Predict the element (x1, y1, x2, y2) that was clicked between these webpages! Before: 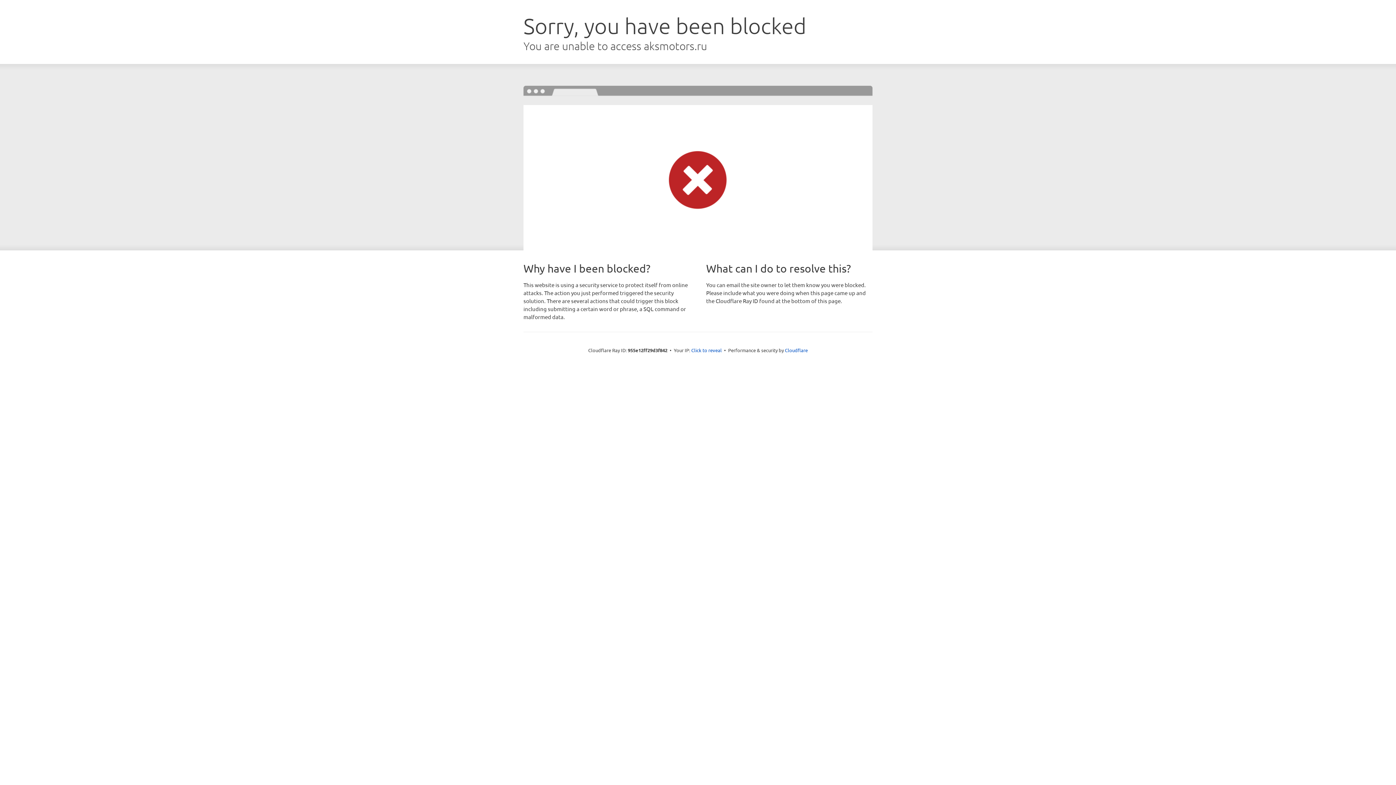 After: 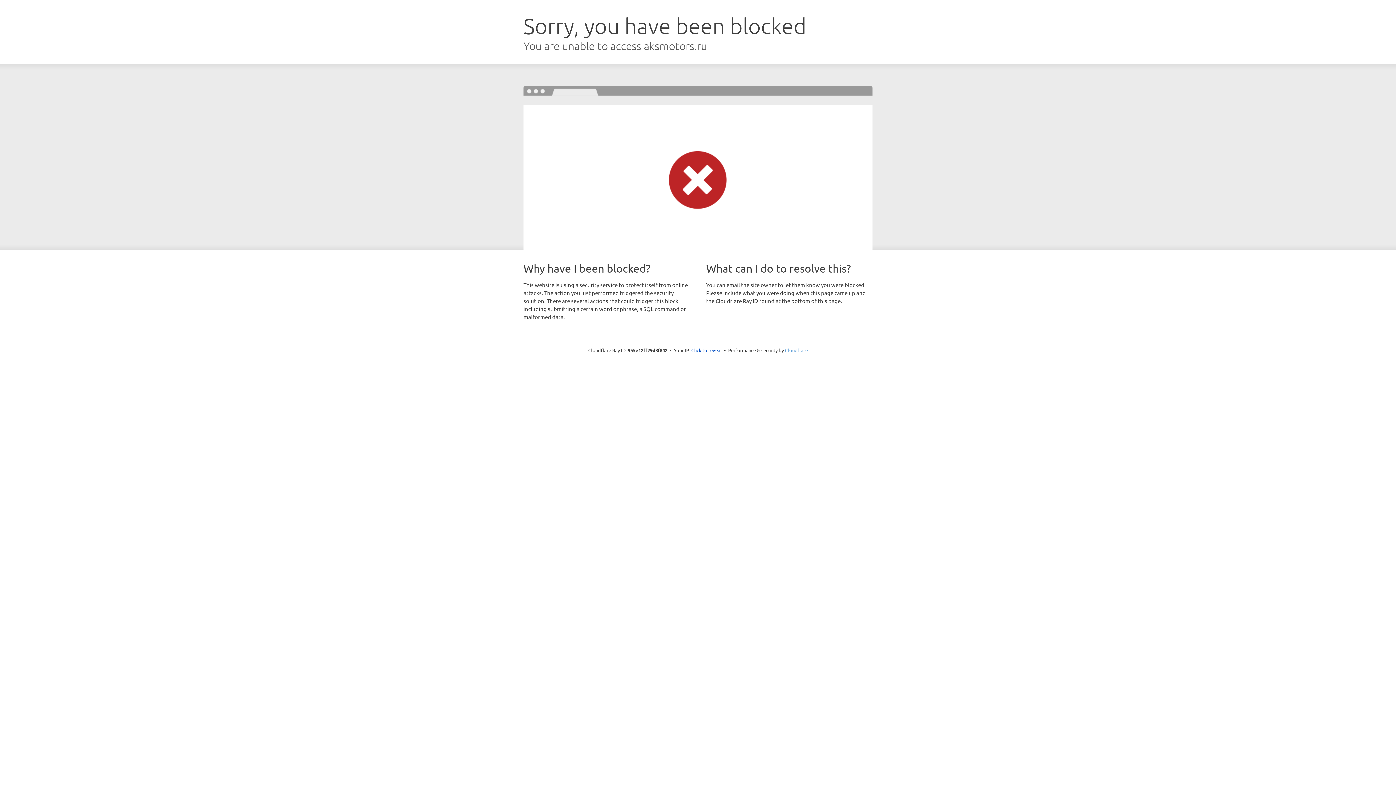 Action: bbox: (785, 347, 808, 353) label: Cloudflare